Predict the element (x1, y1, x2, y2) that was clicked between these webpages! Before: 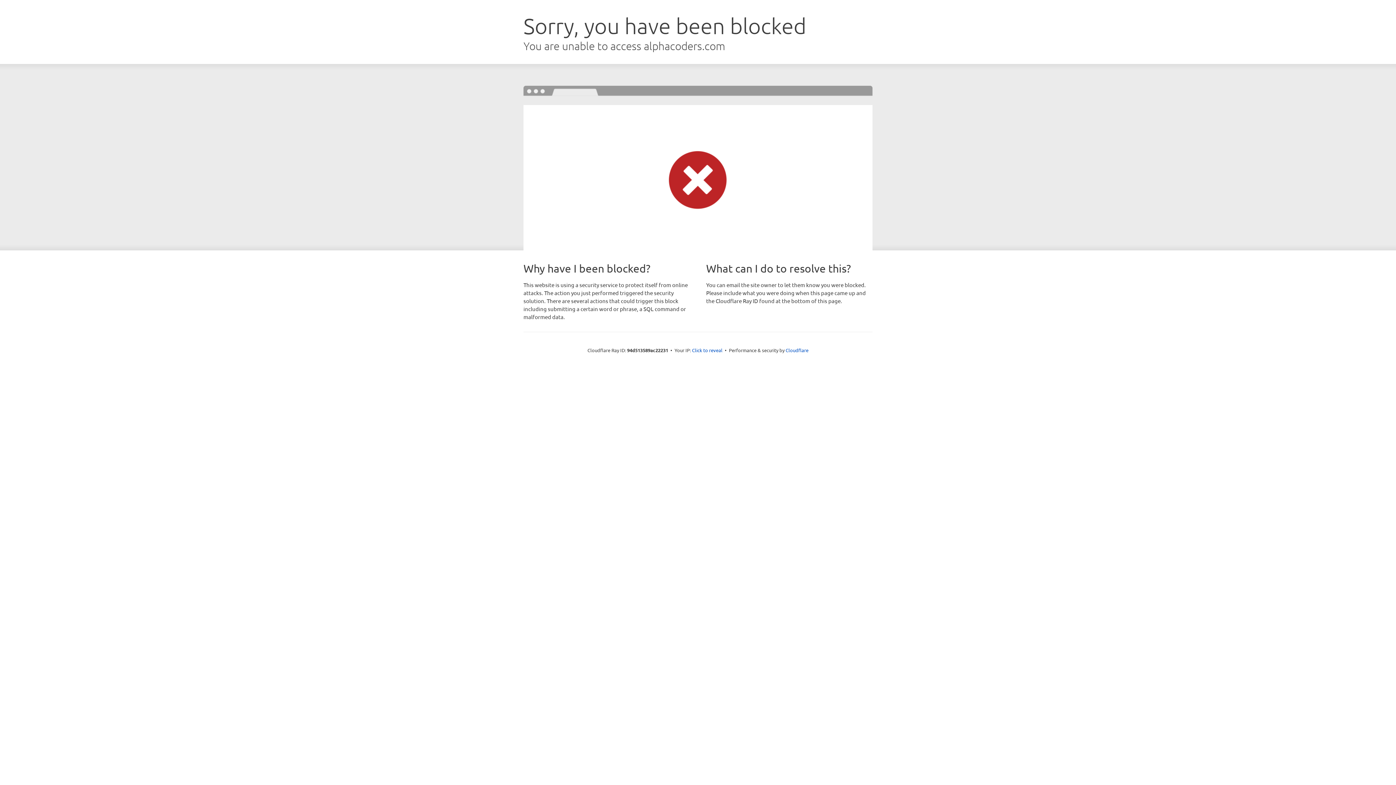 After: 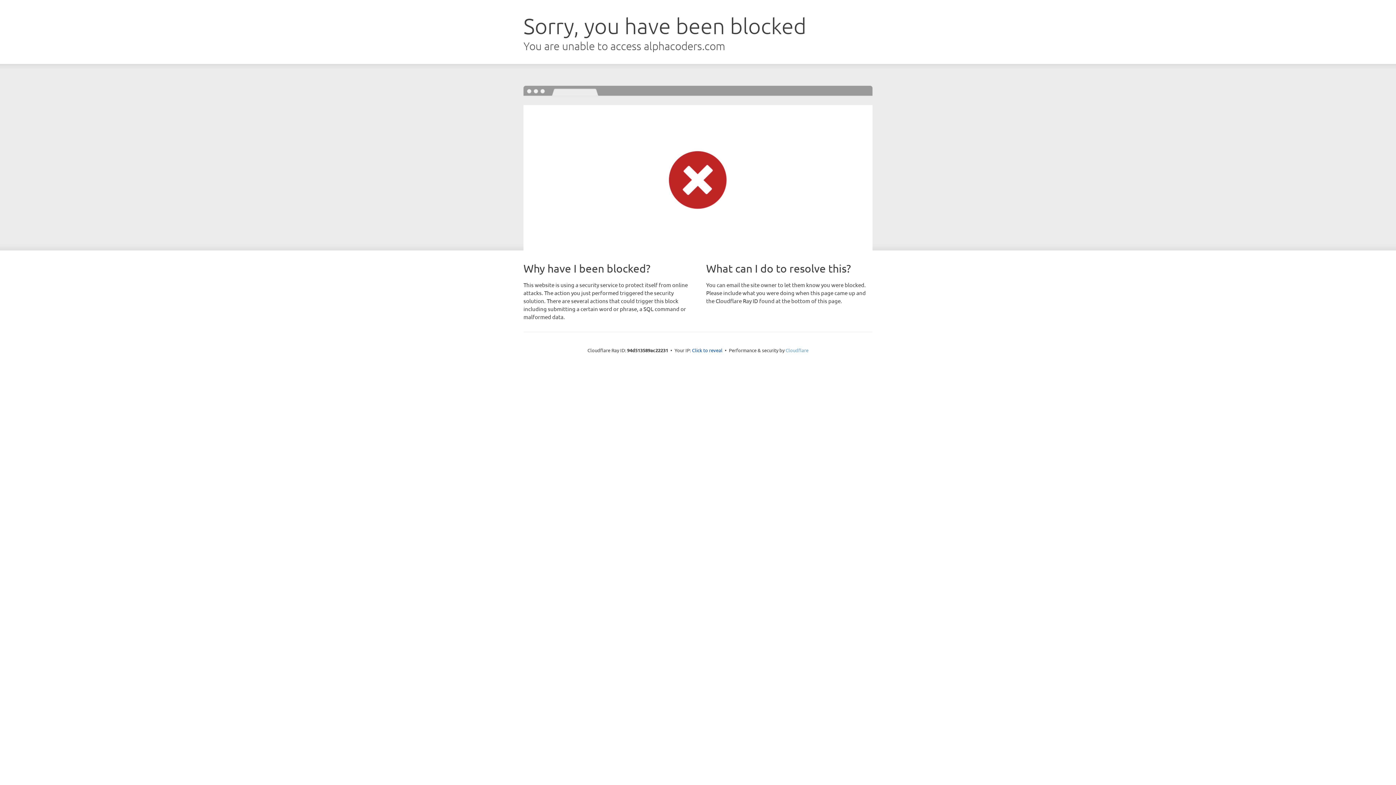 Action: bbox: (785, 347, 808, 353) label: Cloudflare